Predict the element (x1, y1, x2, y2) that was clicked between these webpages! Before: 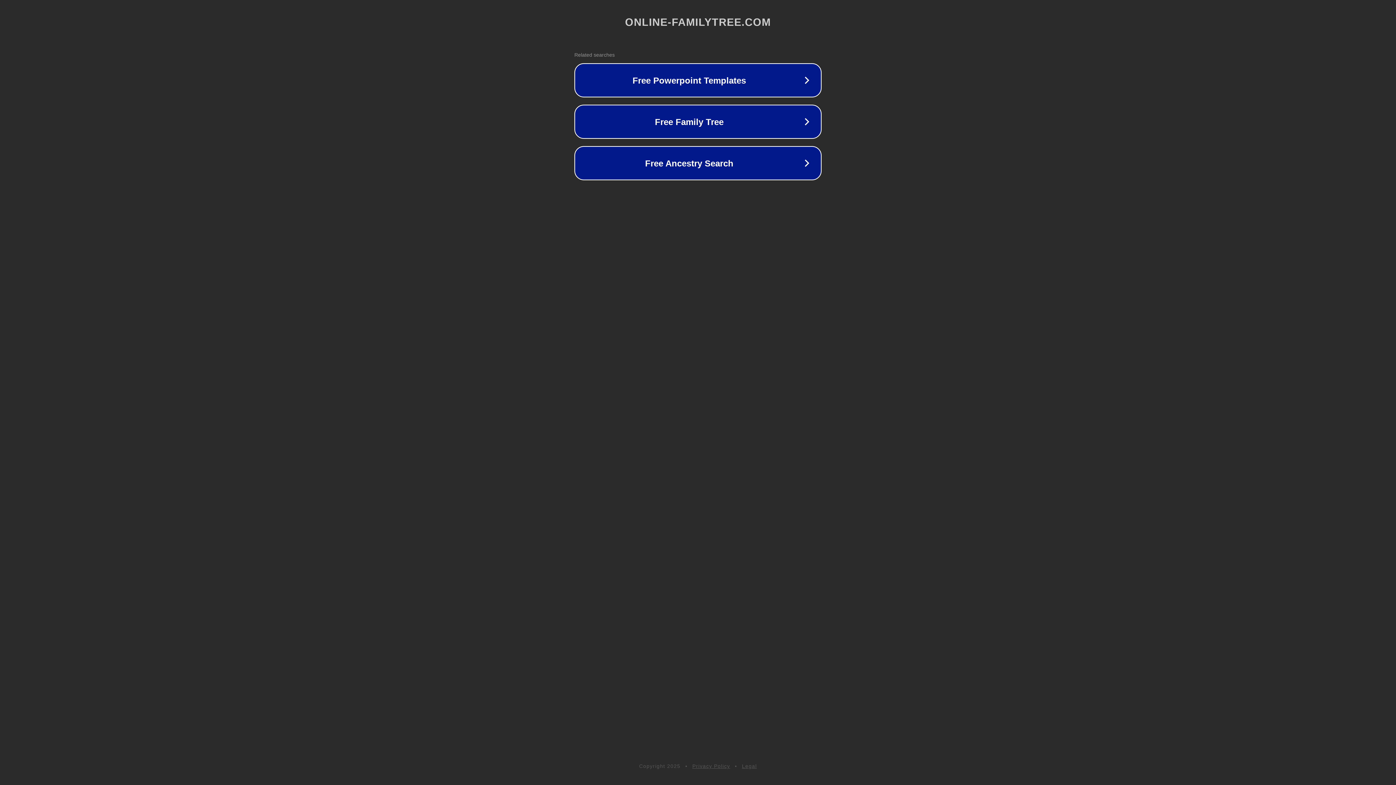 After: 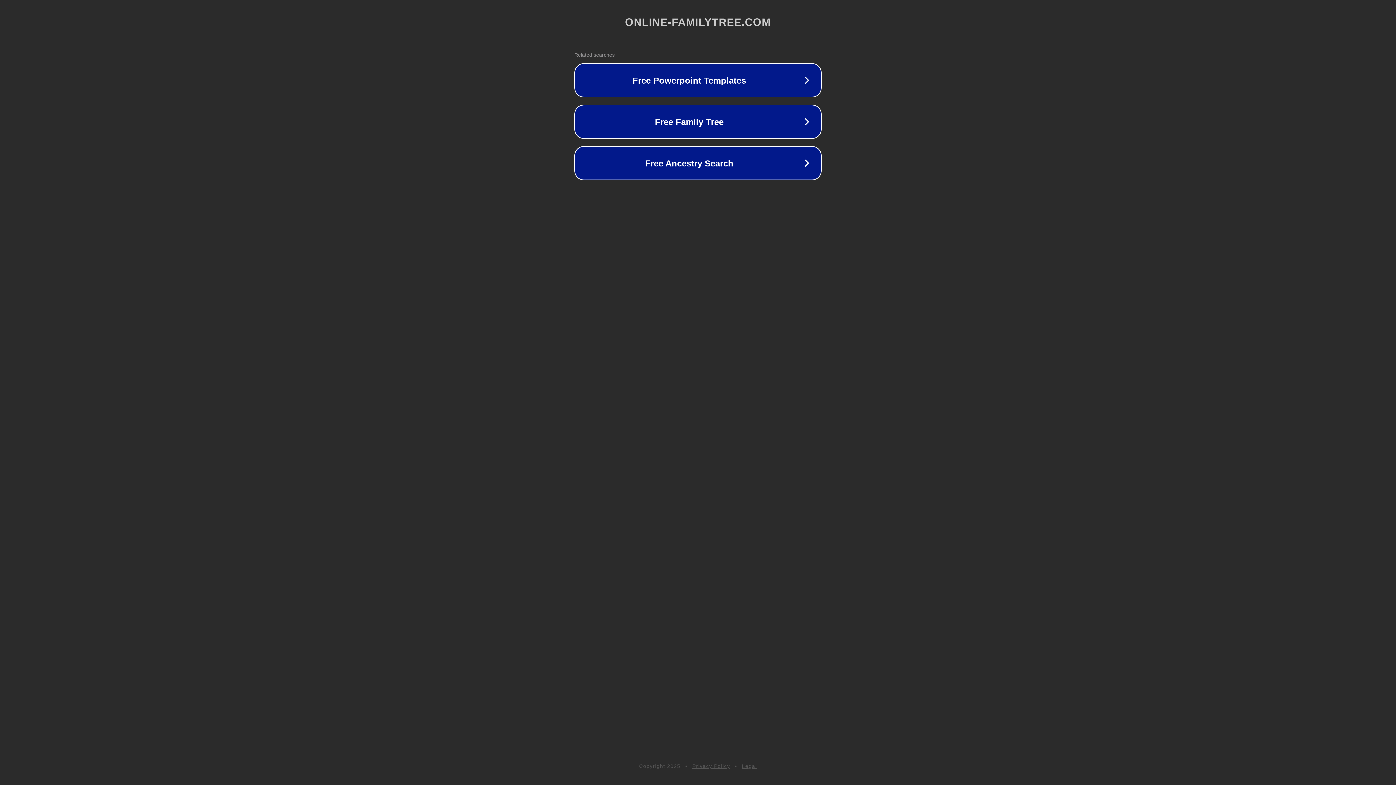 Action: bbox: (692, 763, 730, 769) label: Privacy Policy